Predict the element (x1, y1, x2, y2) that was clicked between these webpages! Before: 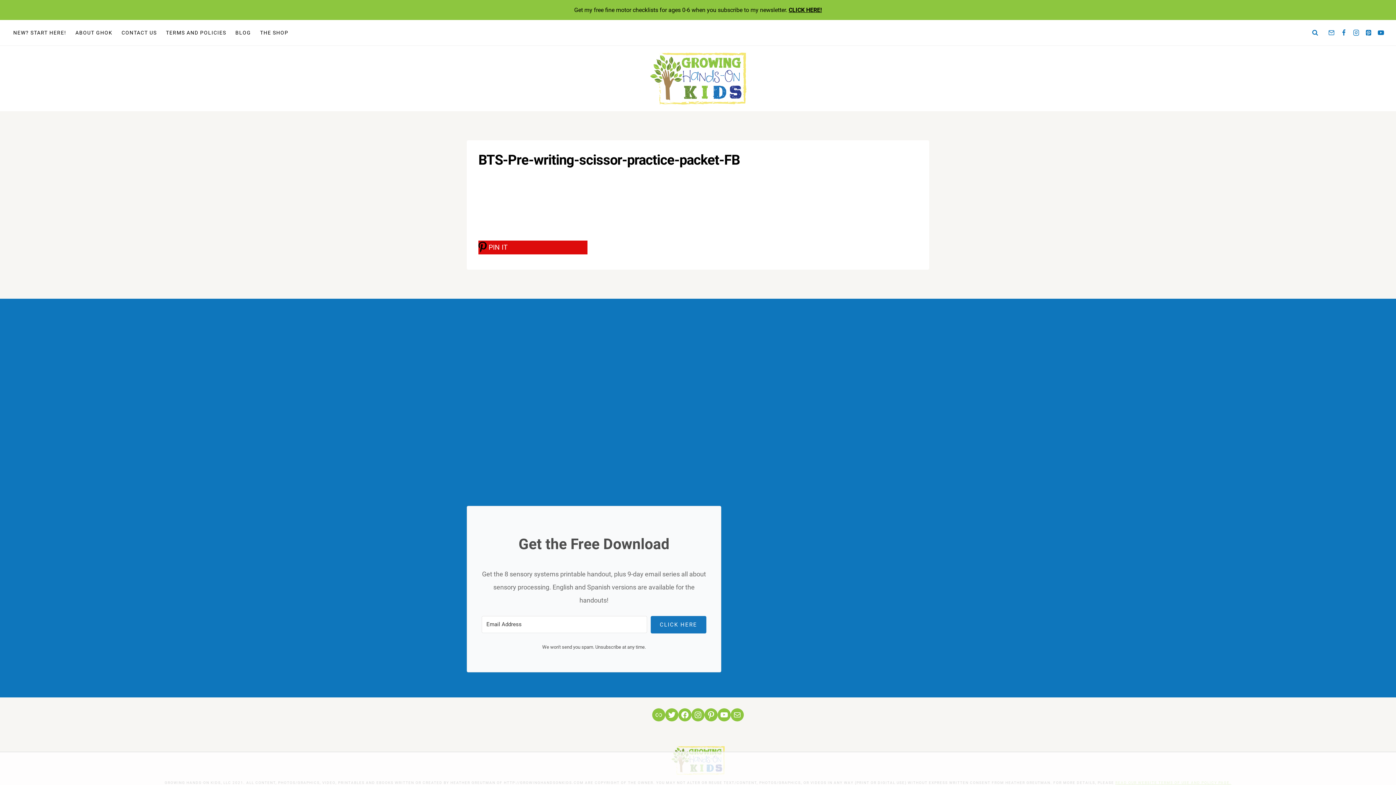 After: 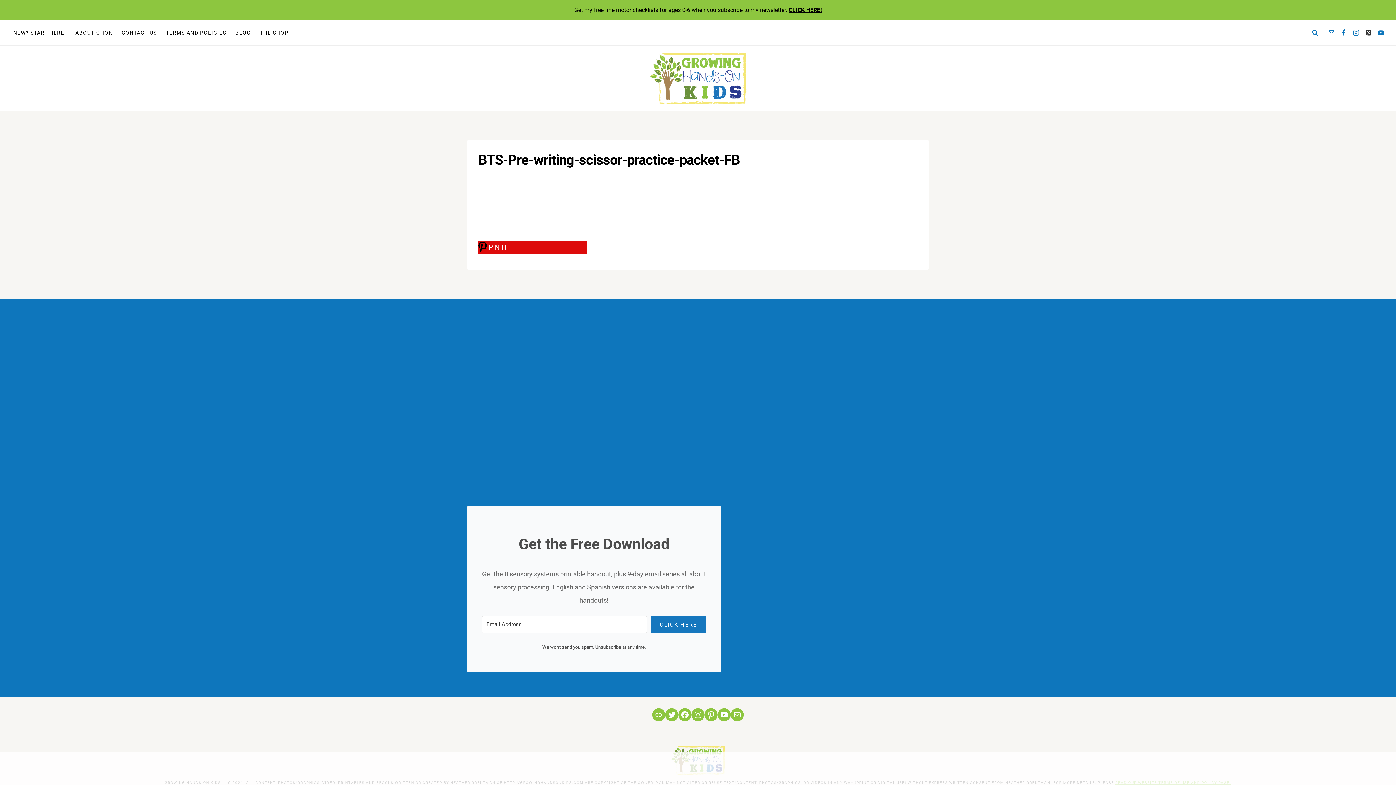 Action: label: Pinterest bbox: (1362, 26, 1375, 38)